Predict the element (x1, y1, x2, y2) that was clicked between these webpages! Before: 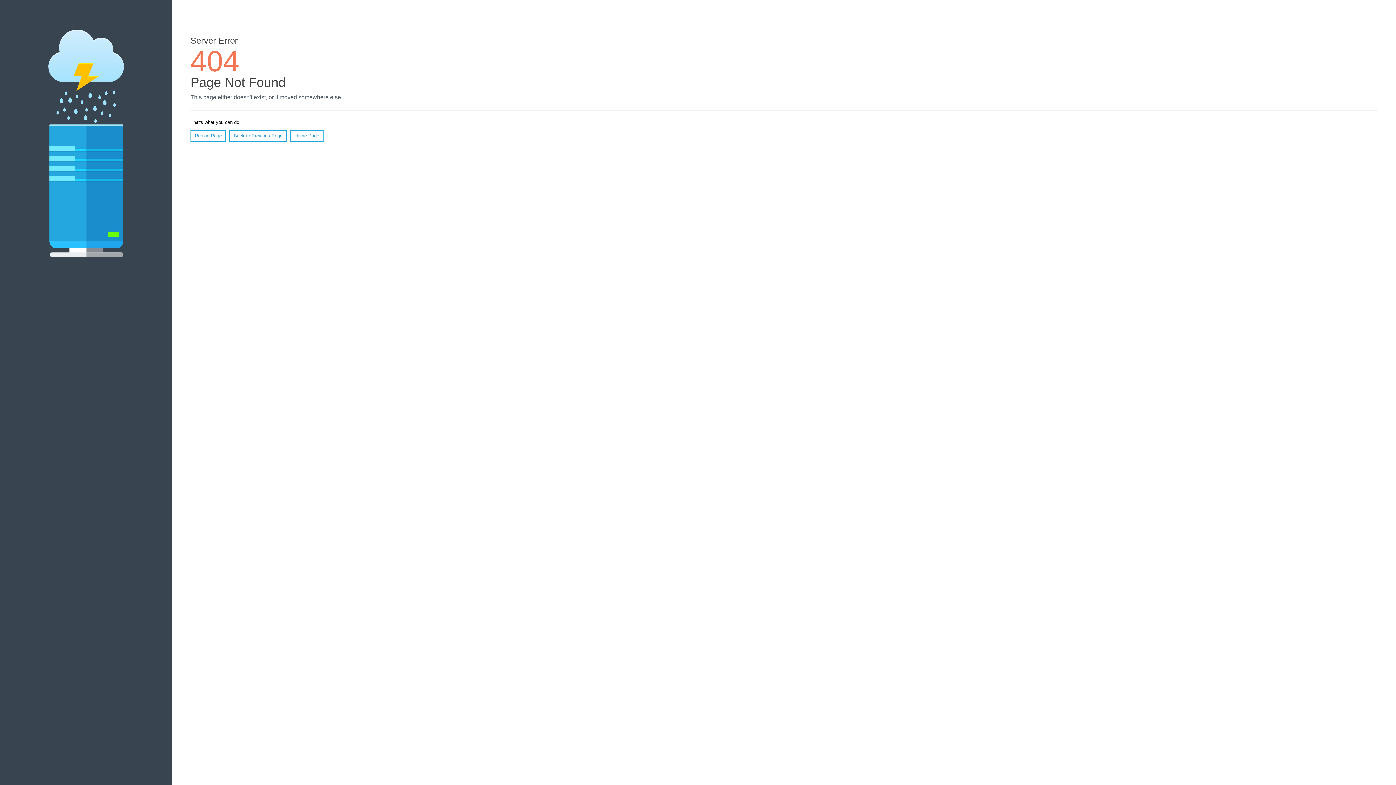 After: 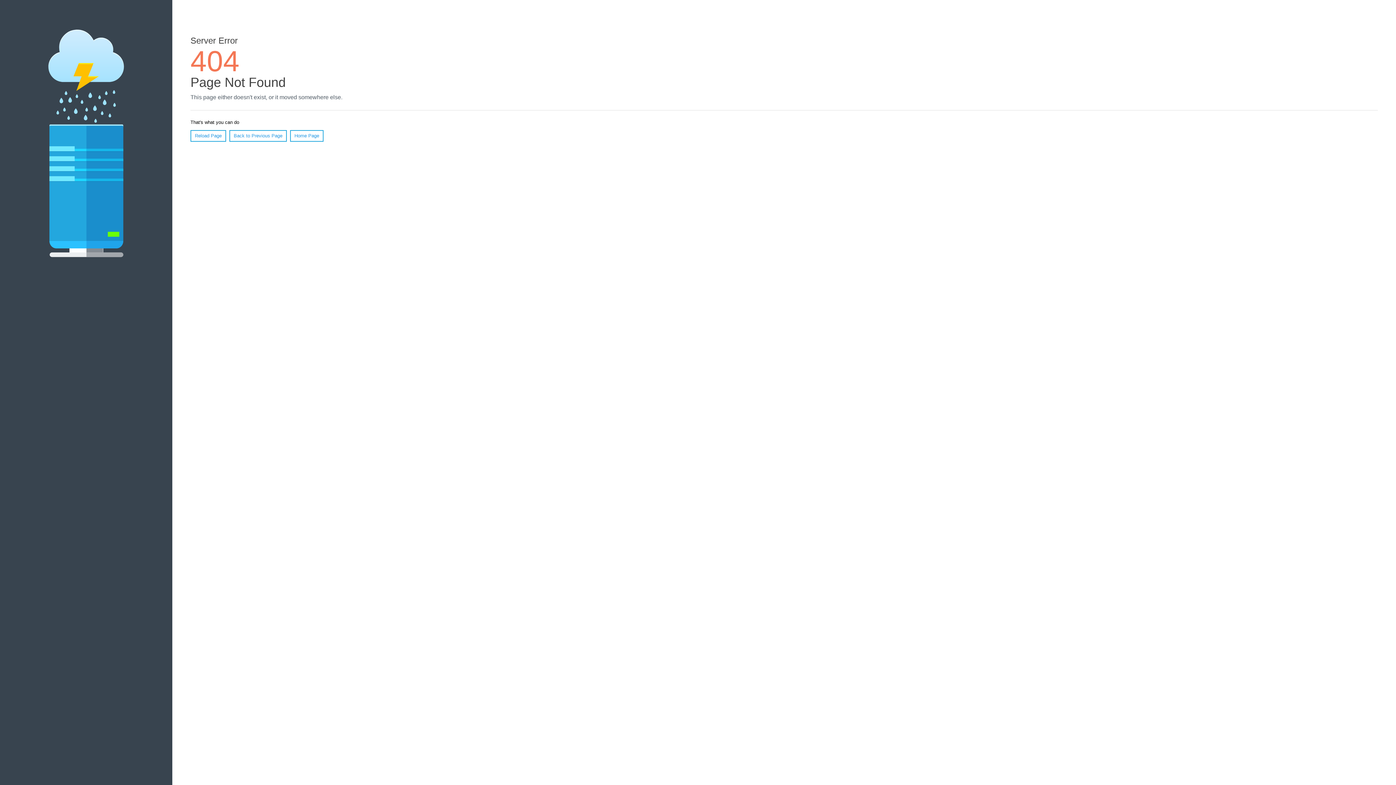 Action: label: Reload Page bbox: (190, 130, 226, 141)